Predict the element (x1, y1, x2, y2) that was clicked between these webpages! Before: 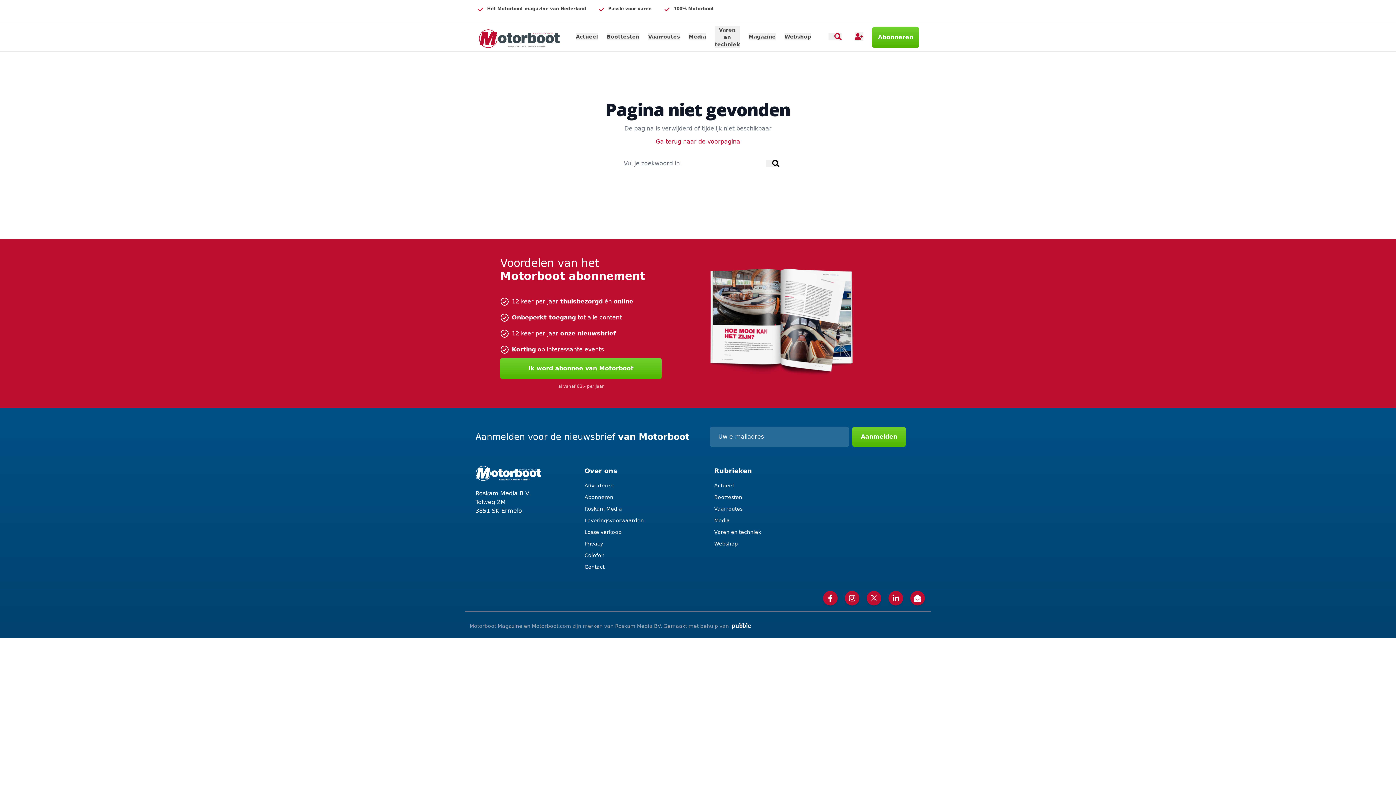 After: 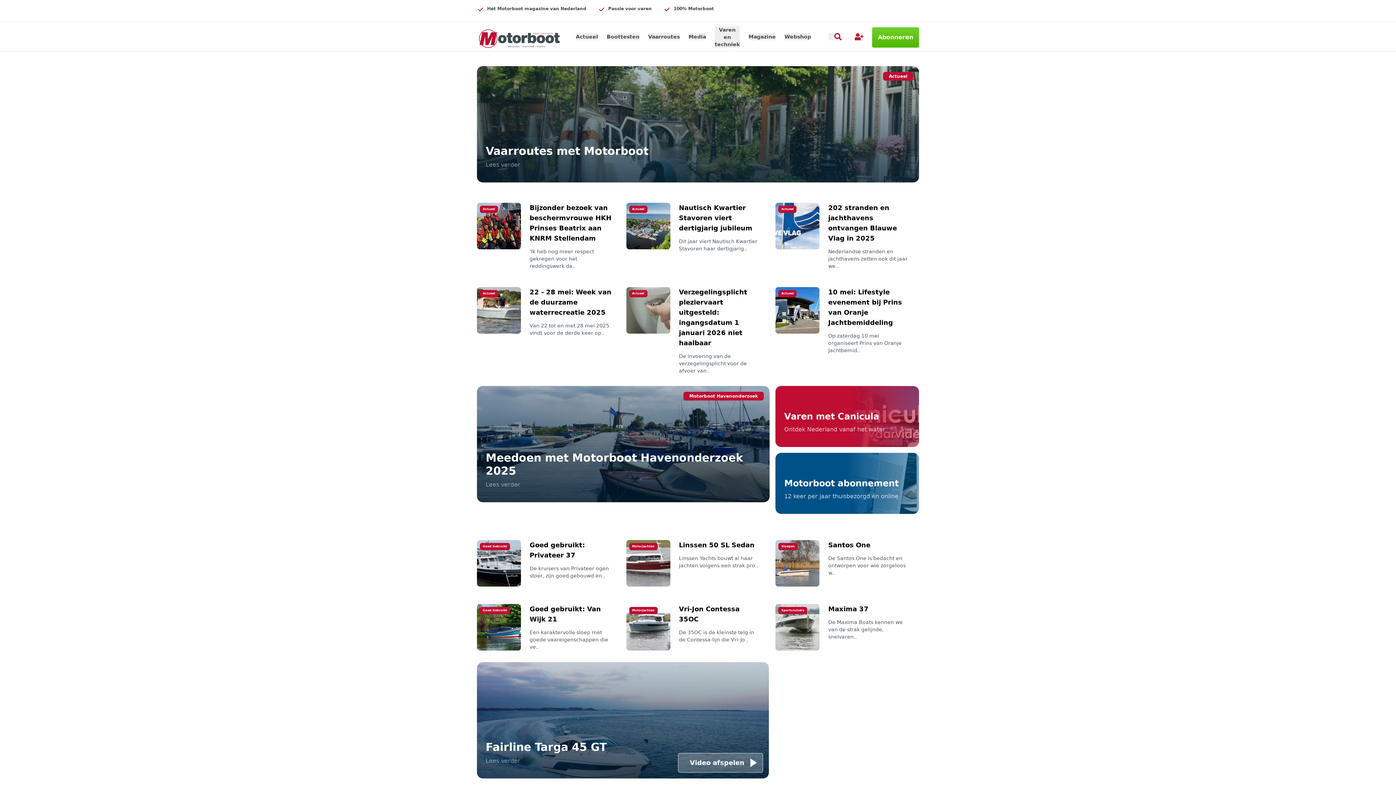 Action: bbox: (477, 25, 561, 48)